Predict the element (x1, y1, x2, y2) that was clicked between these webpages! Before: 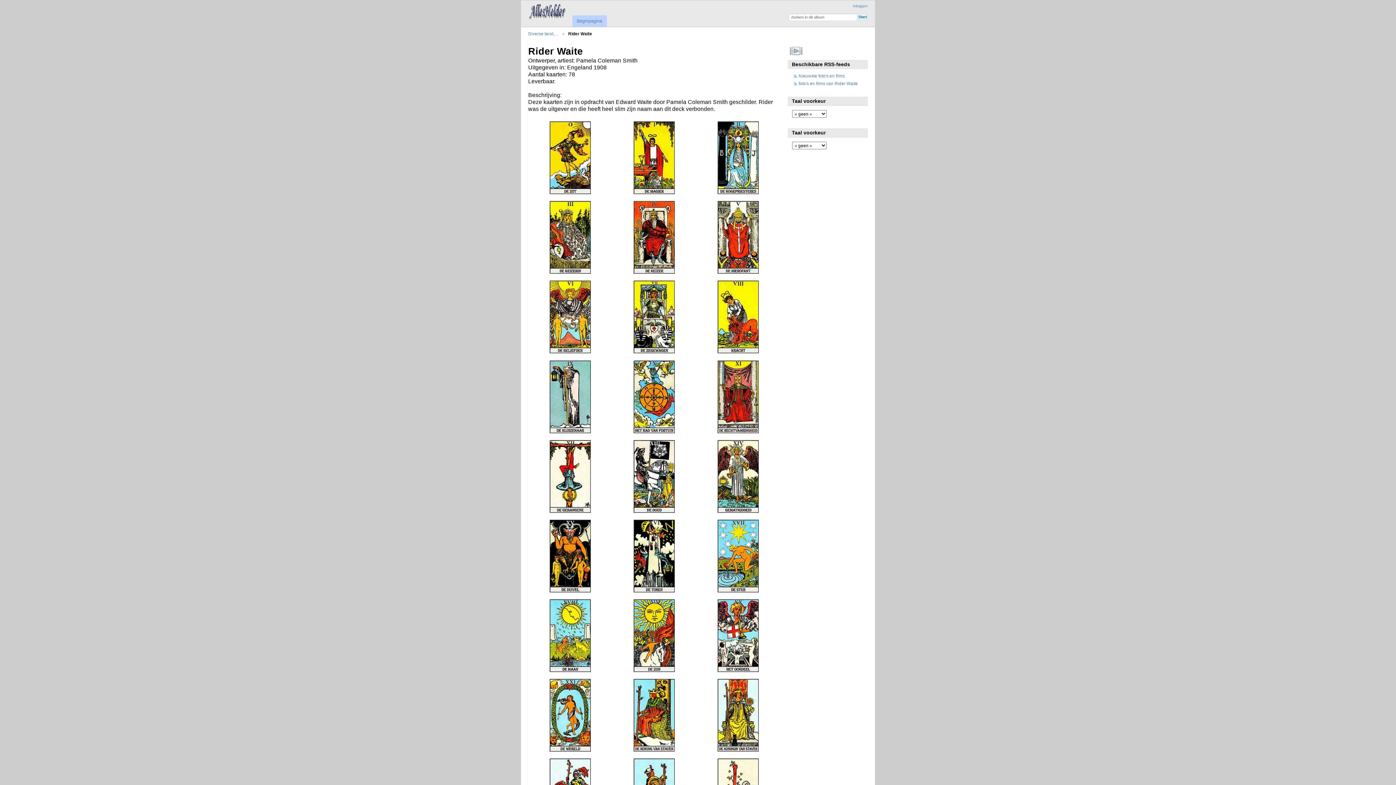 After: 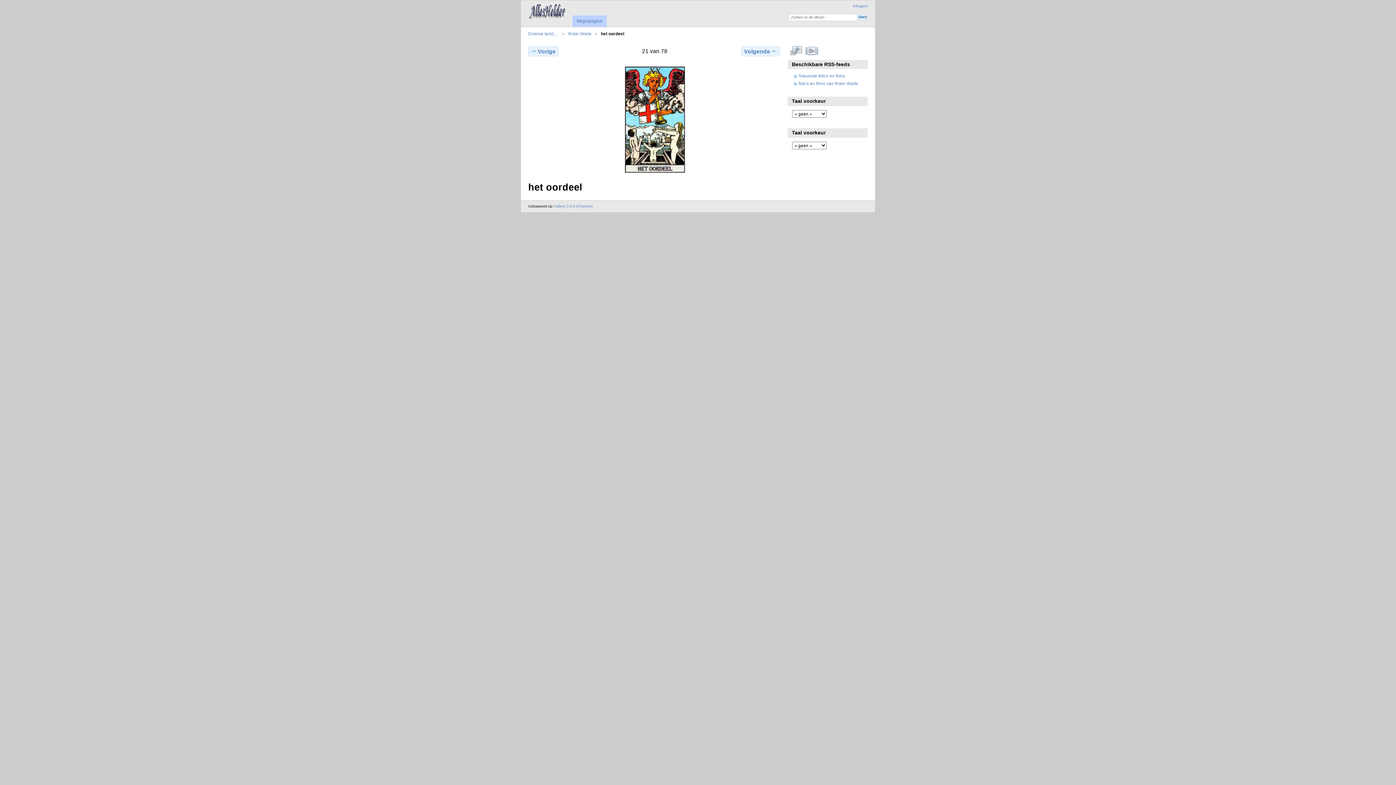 Action: bbox: (717, 668, 758, 673)